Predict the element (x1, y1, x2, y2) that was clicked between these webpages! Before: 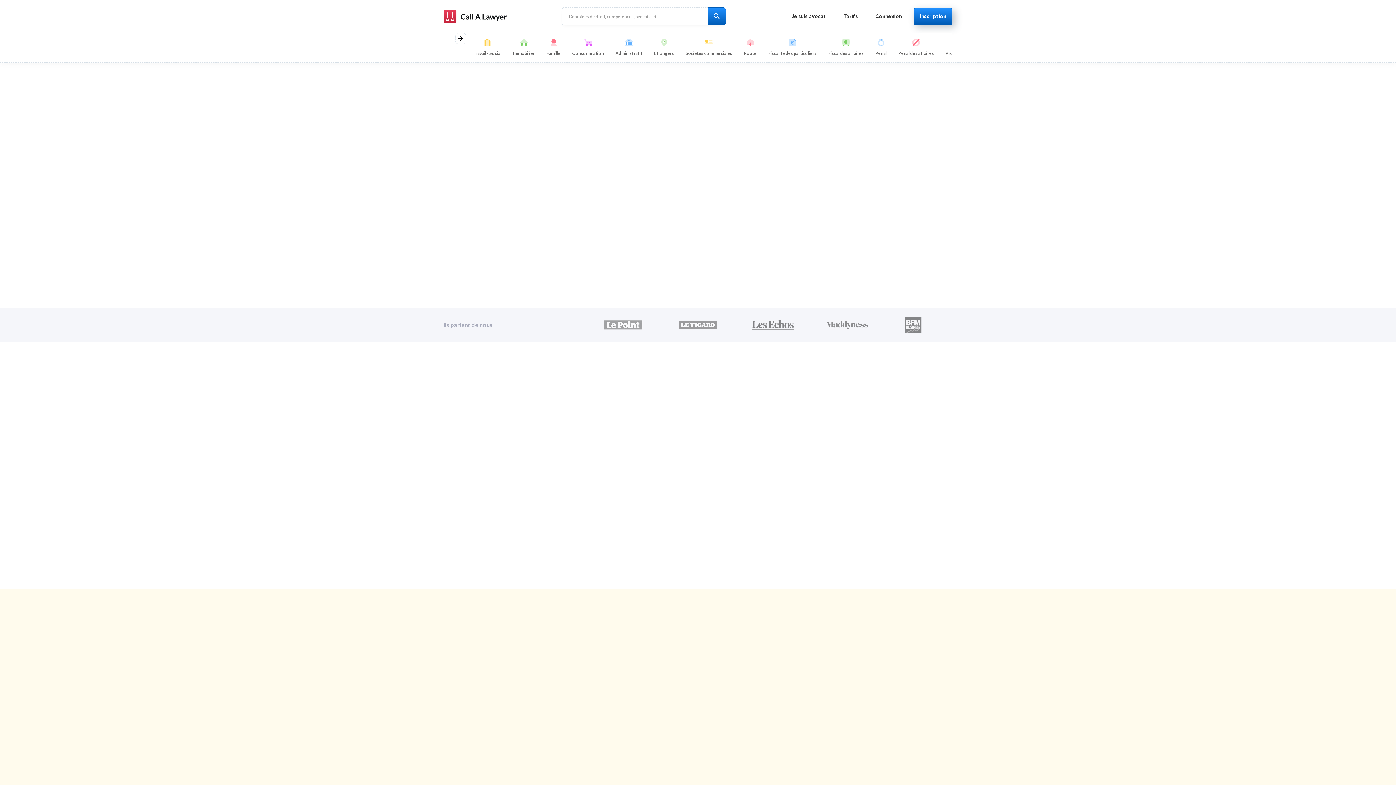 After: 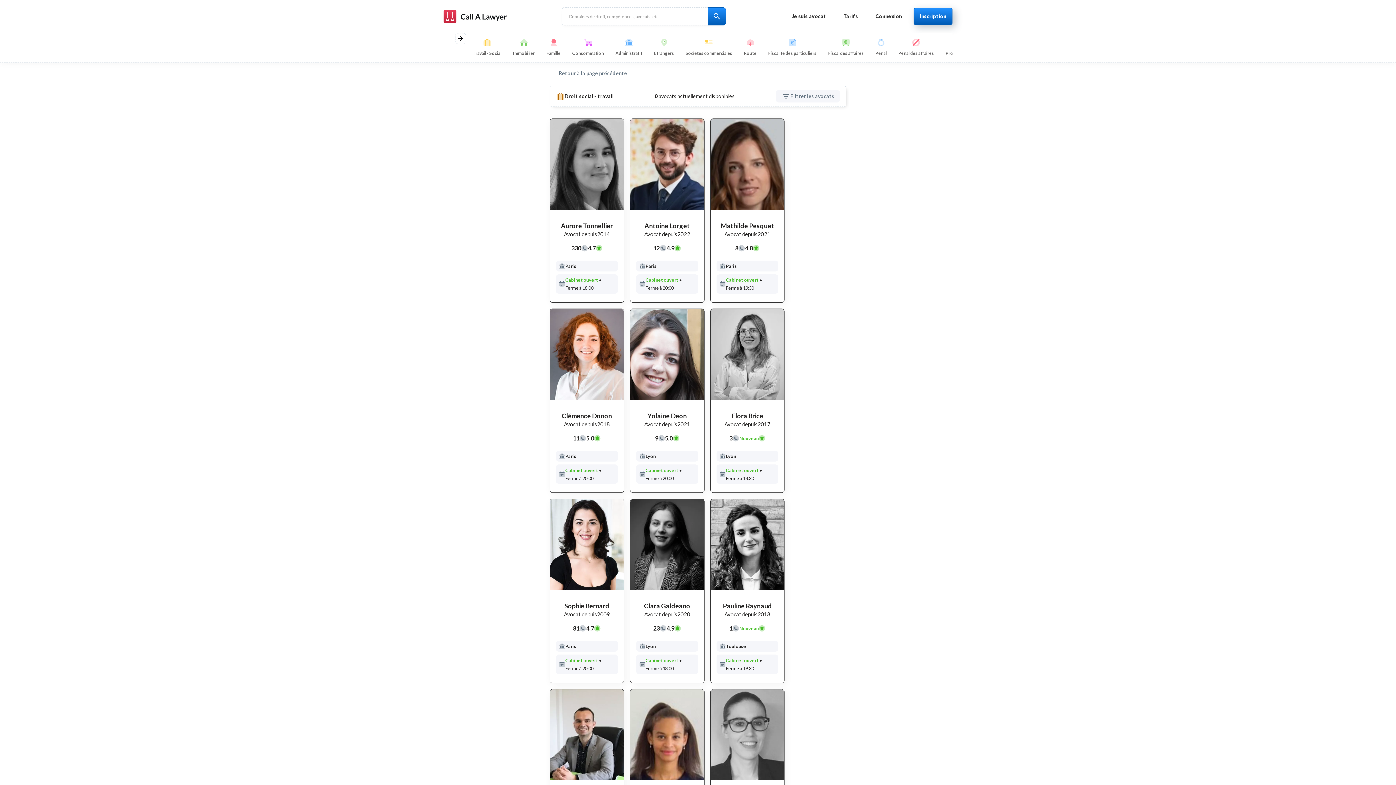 Action: label: Travail - Social bbox: (472, 33, 501, 62)